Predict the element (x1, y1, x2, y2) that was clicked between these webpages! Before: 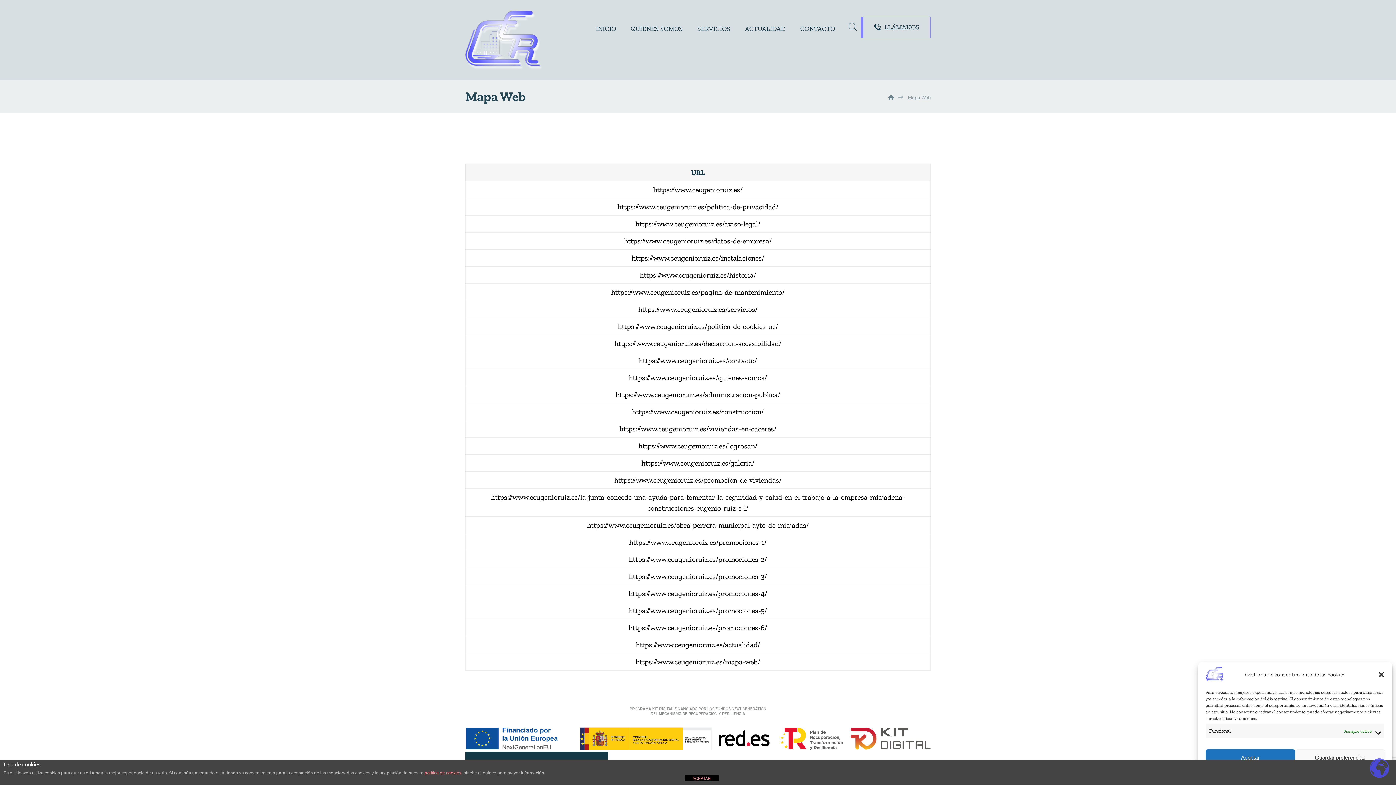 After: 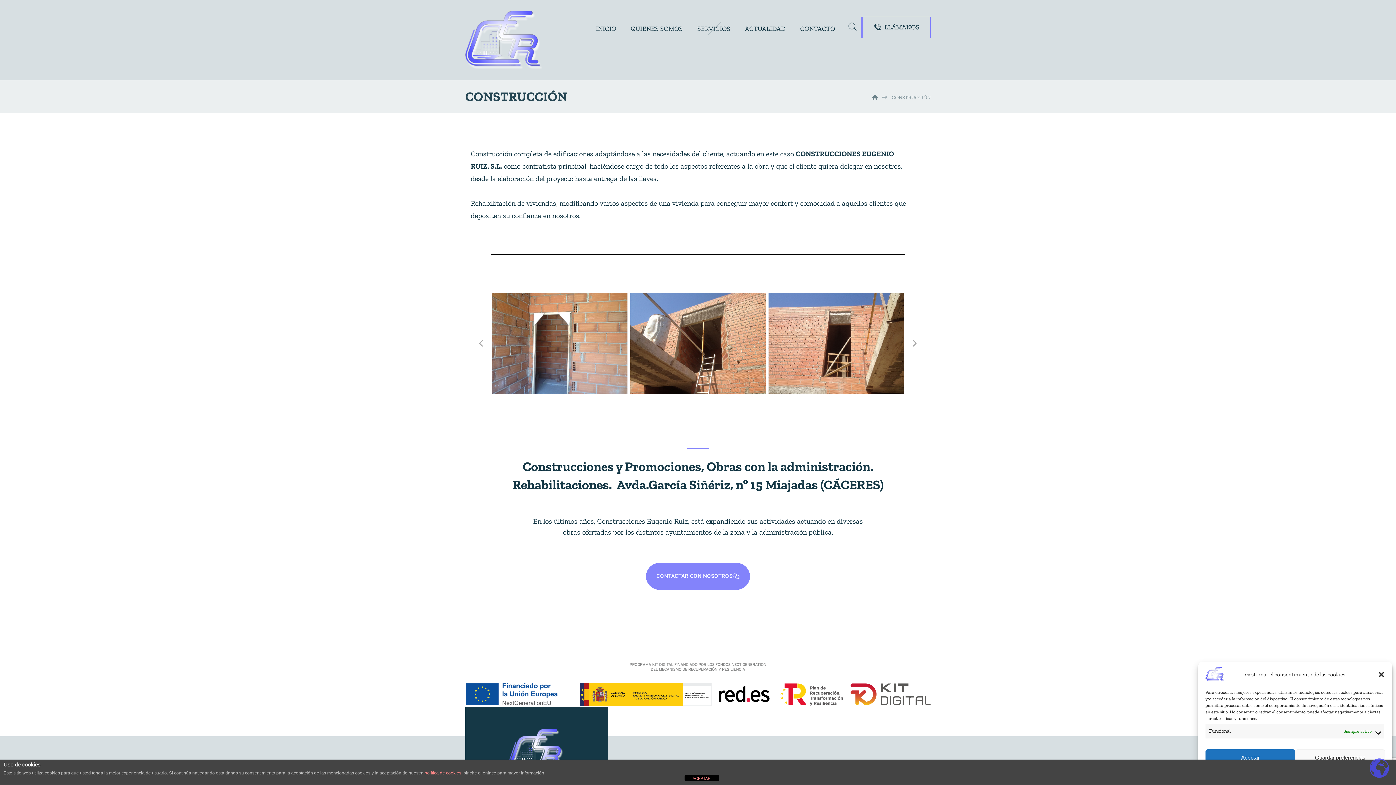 Action: bbox: (632, 407, 764, 416) label: https://www.ceugenioruiz.es/construccion/